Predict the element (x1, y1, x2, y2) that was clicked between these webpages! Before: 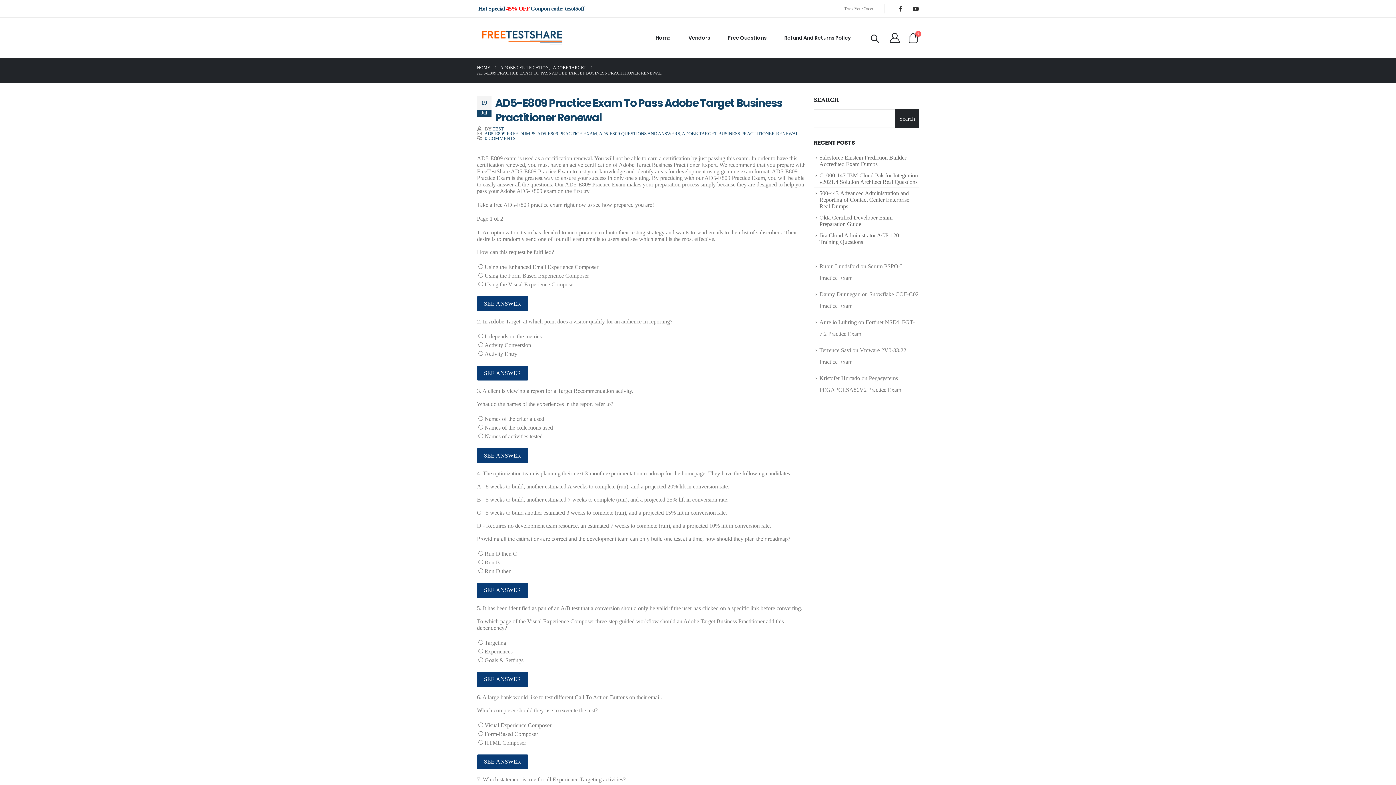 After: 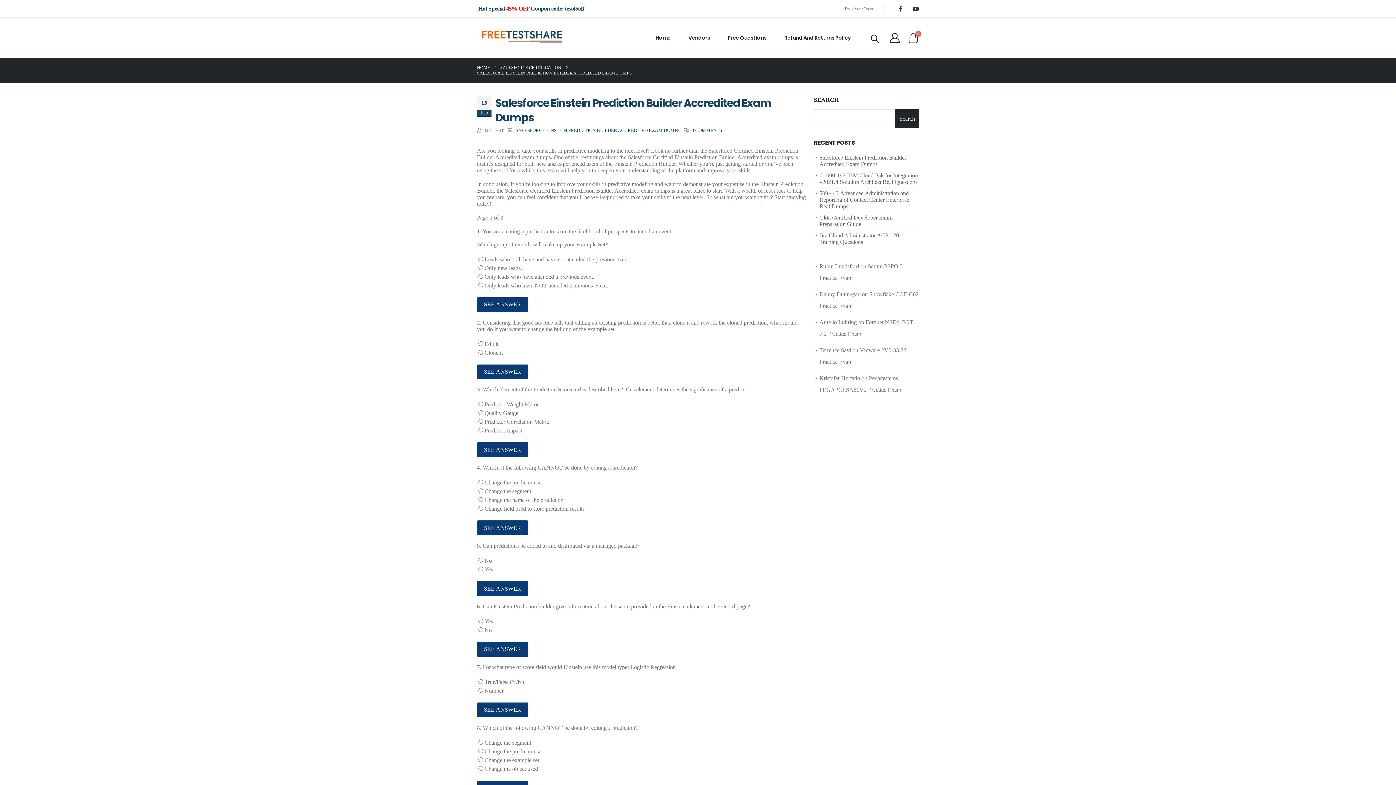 Action: bbox: (819, 154, 906, 167) label: Salesforce Einstein Prediction Builder Accredited Exam Dumps